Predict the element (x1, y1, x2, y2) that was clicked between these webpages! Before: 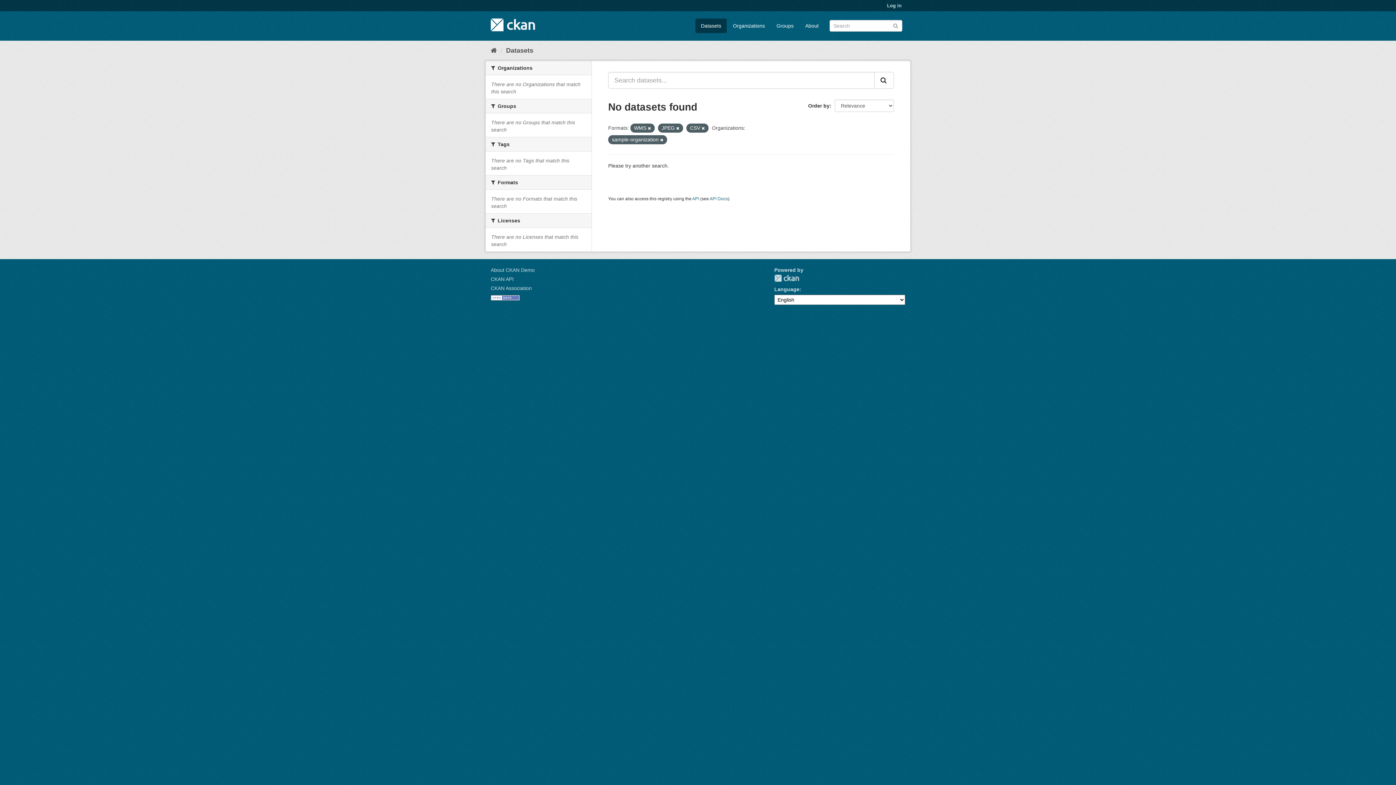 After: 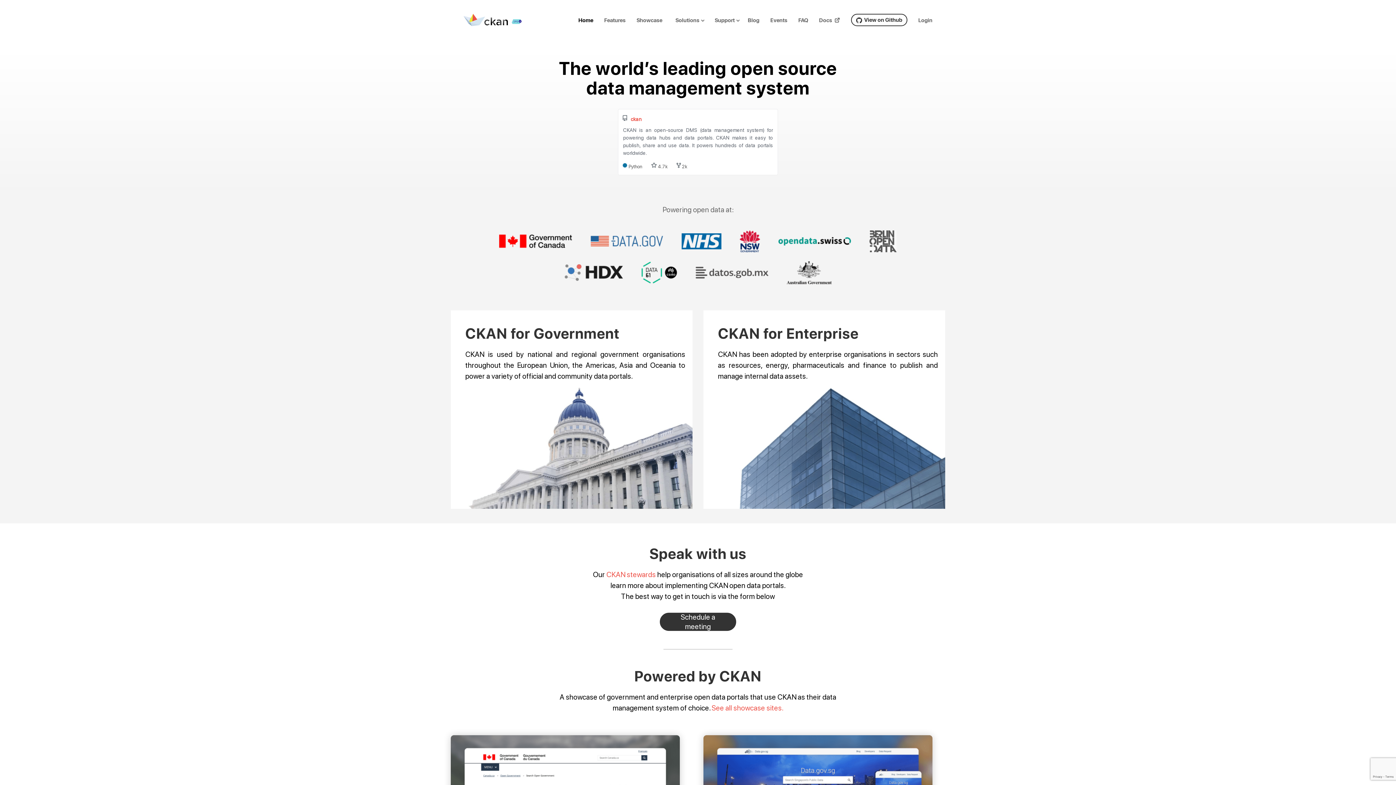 Action: bbox: (774, 274, 799, 282) label: CKAN